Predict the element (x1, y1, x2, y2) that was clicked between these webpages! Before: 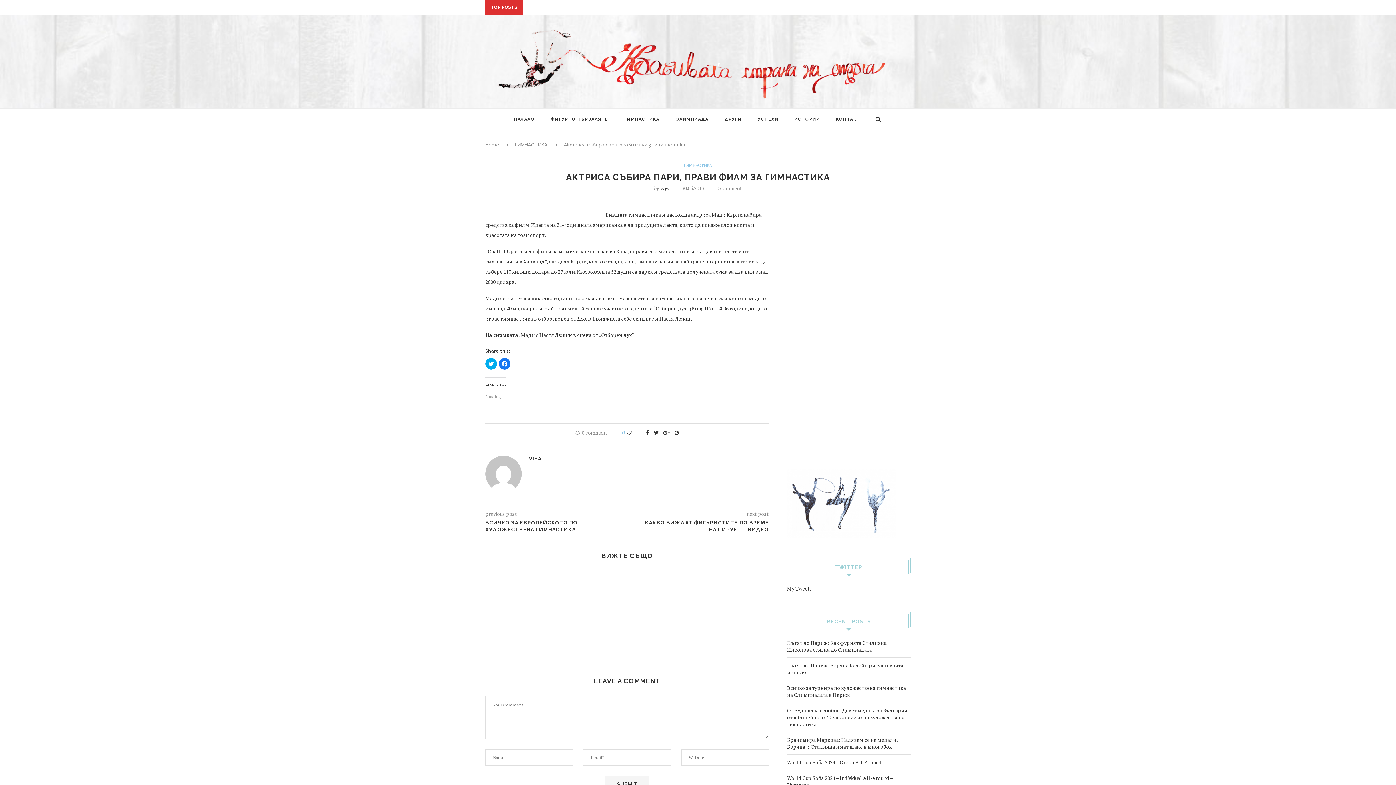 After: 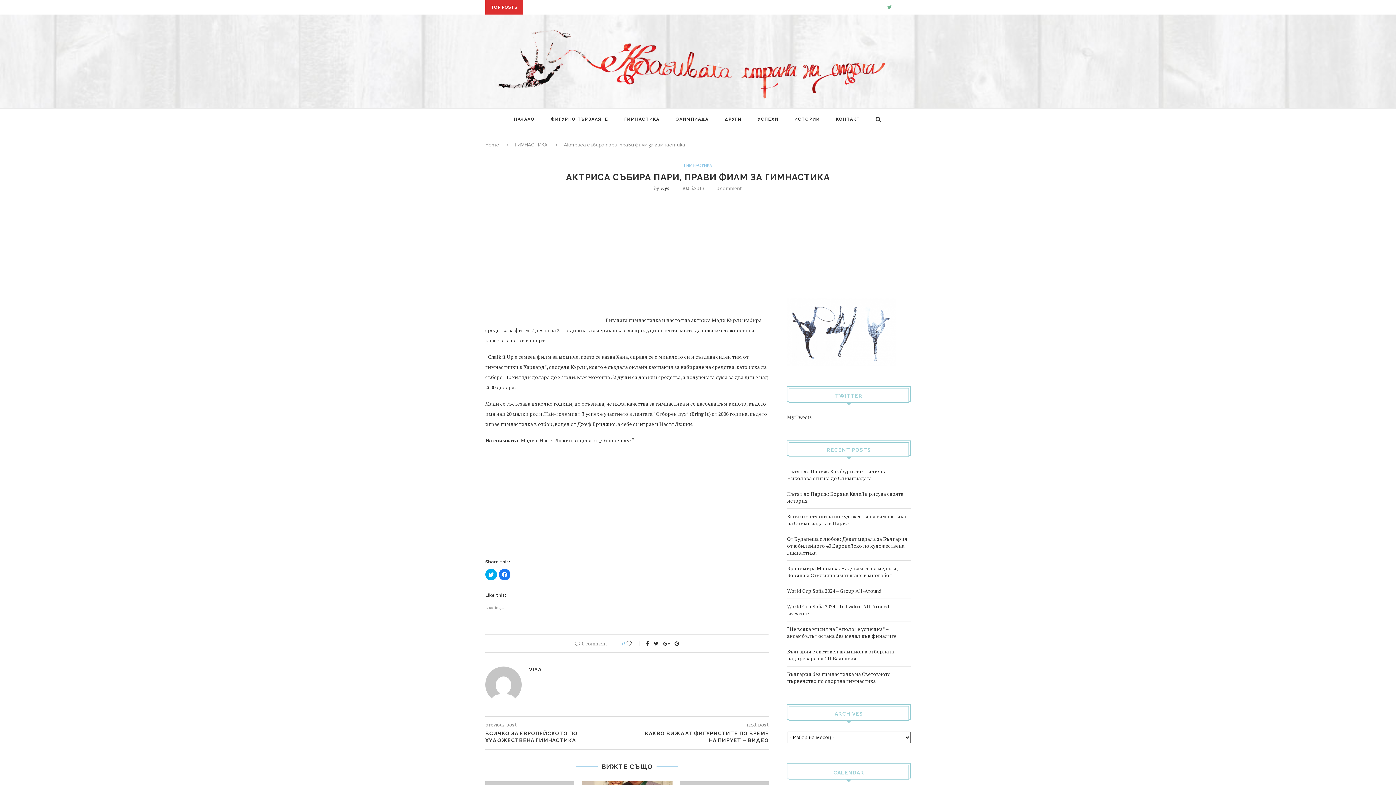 Action: bbox: (887, 0, 892, 14)